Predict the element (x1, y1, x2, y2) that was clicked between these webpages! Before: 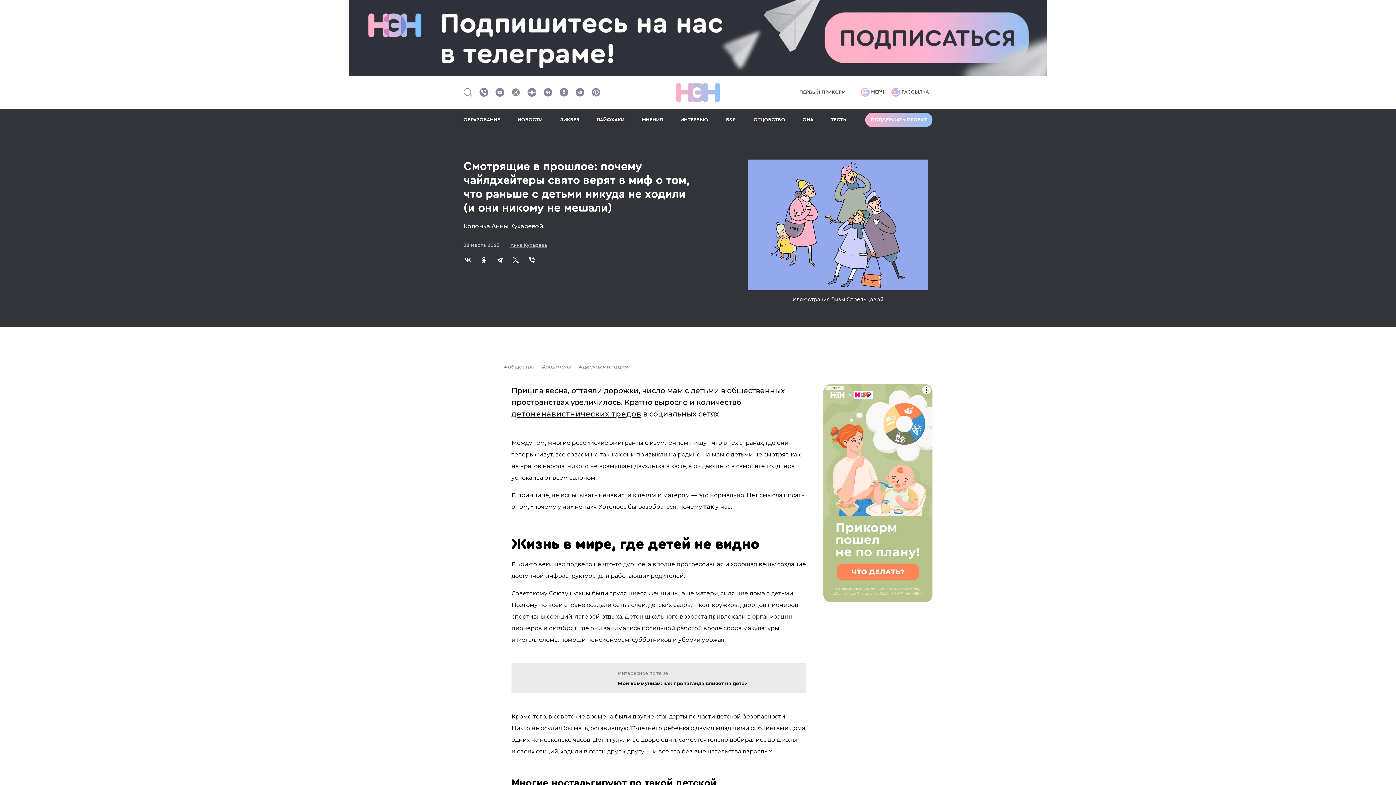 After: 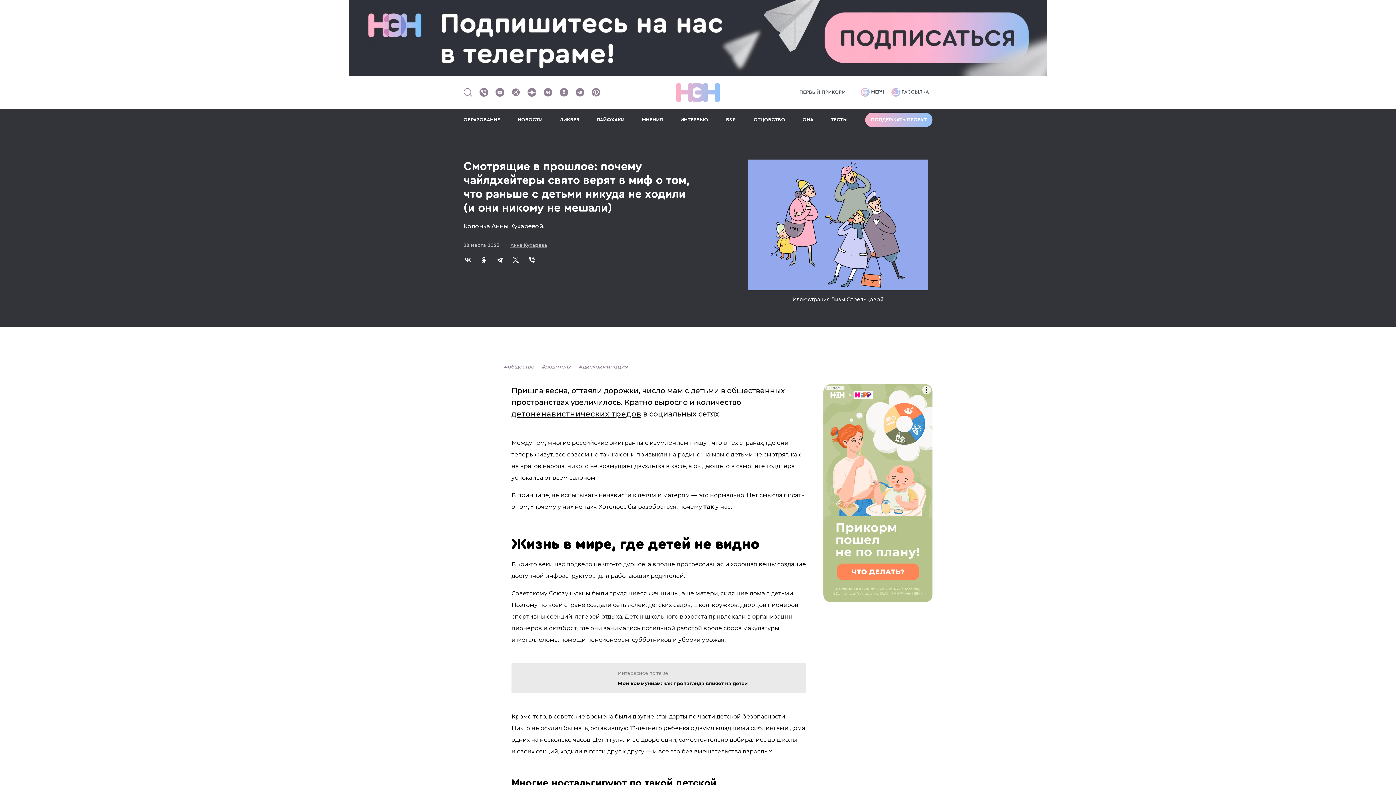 Action: label: Наше сообщество в VK bbox: (543, 88, 552, 96)